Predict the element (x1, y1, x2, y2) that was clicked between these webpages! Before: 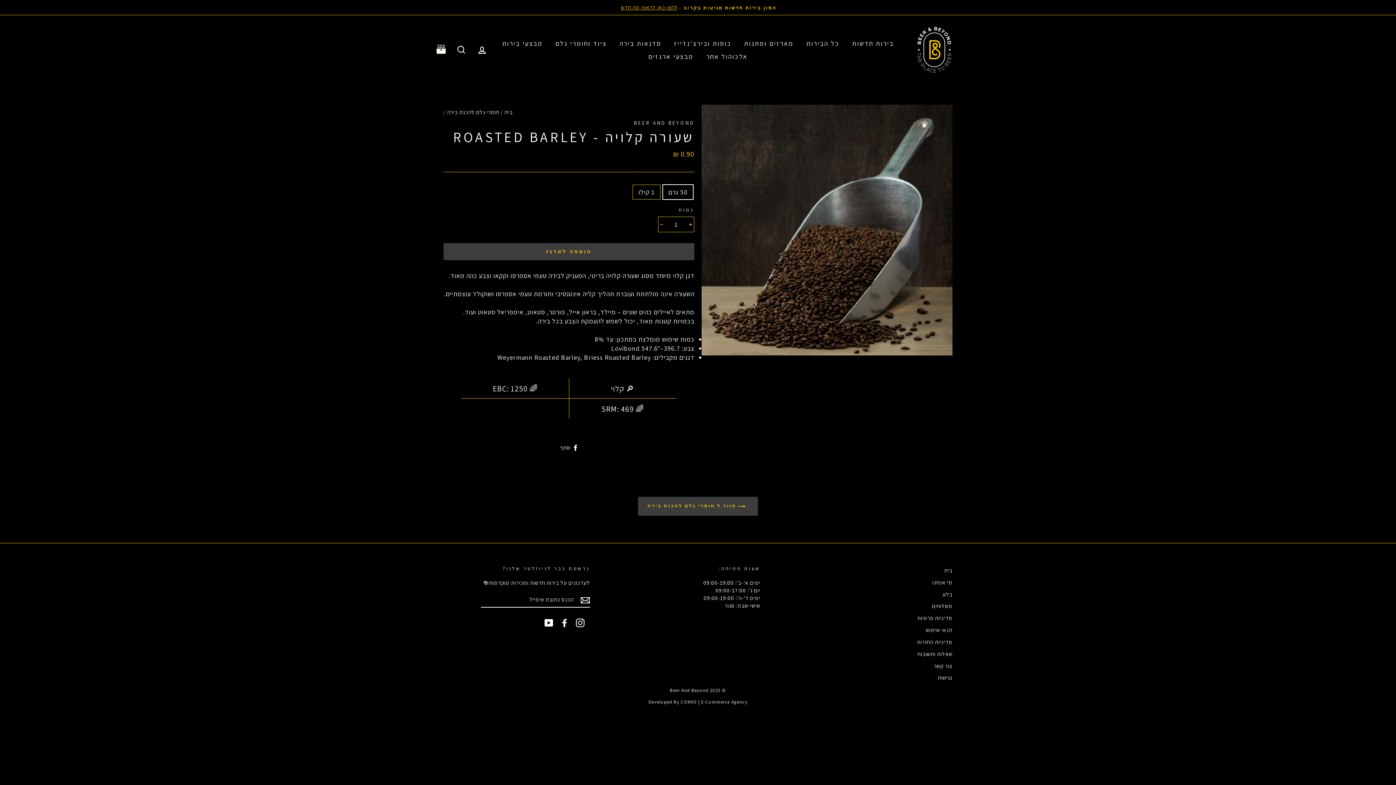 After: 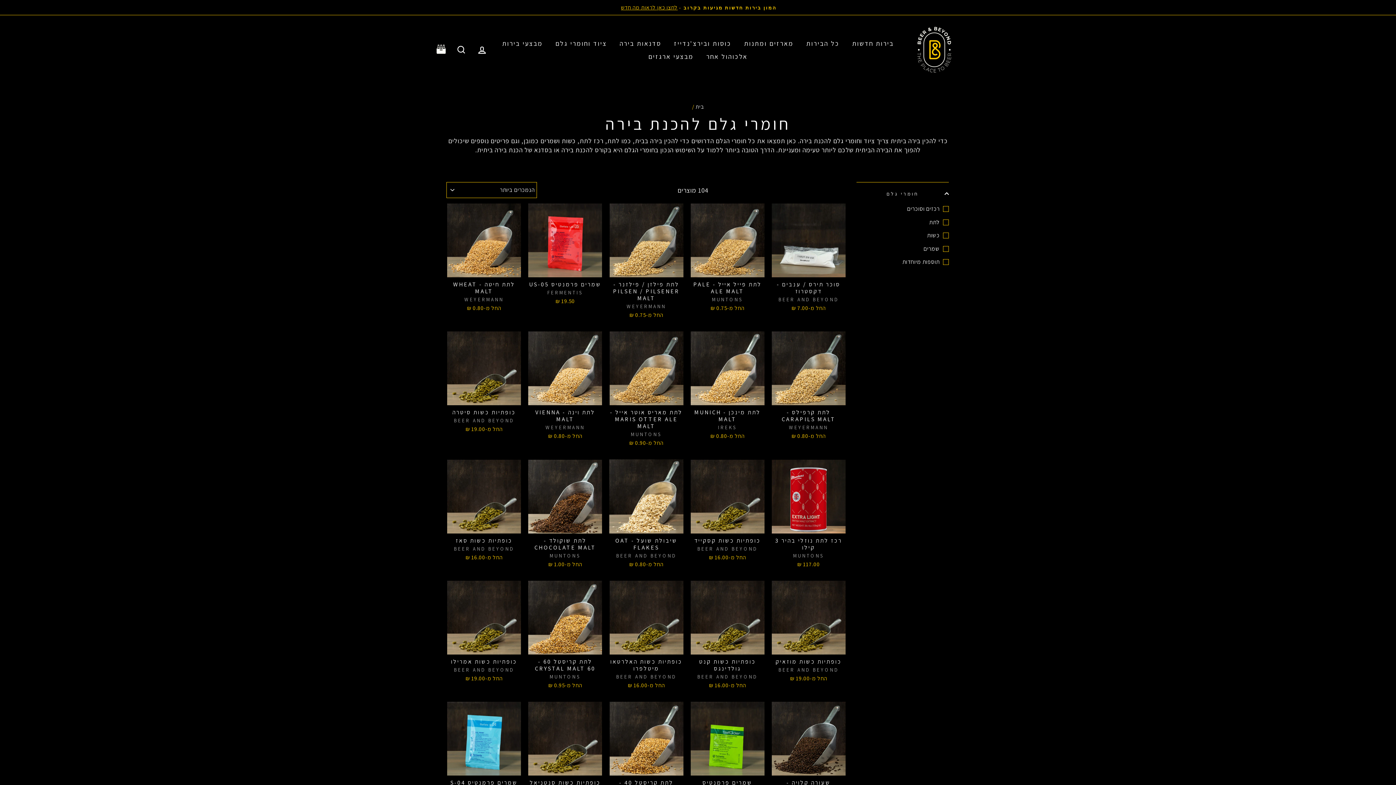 Action: bbox: (638, 497, 758, 516) label:  חזור ל חומרי גלם להכנת בירה